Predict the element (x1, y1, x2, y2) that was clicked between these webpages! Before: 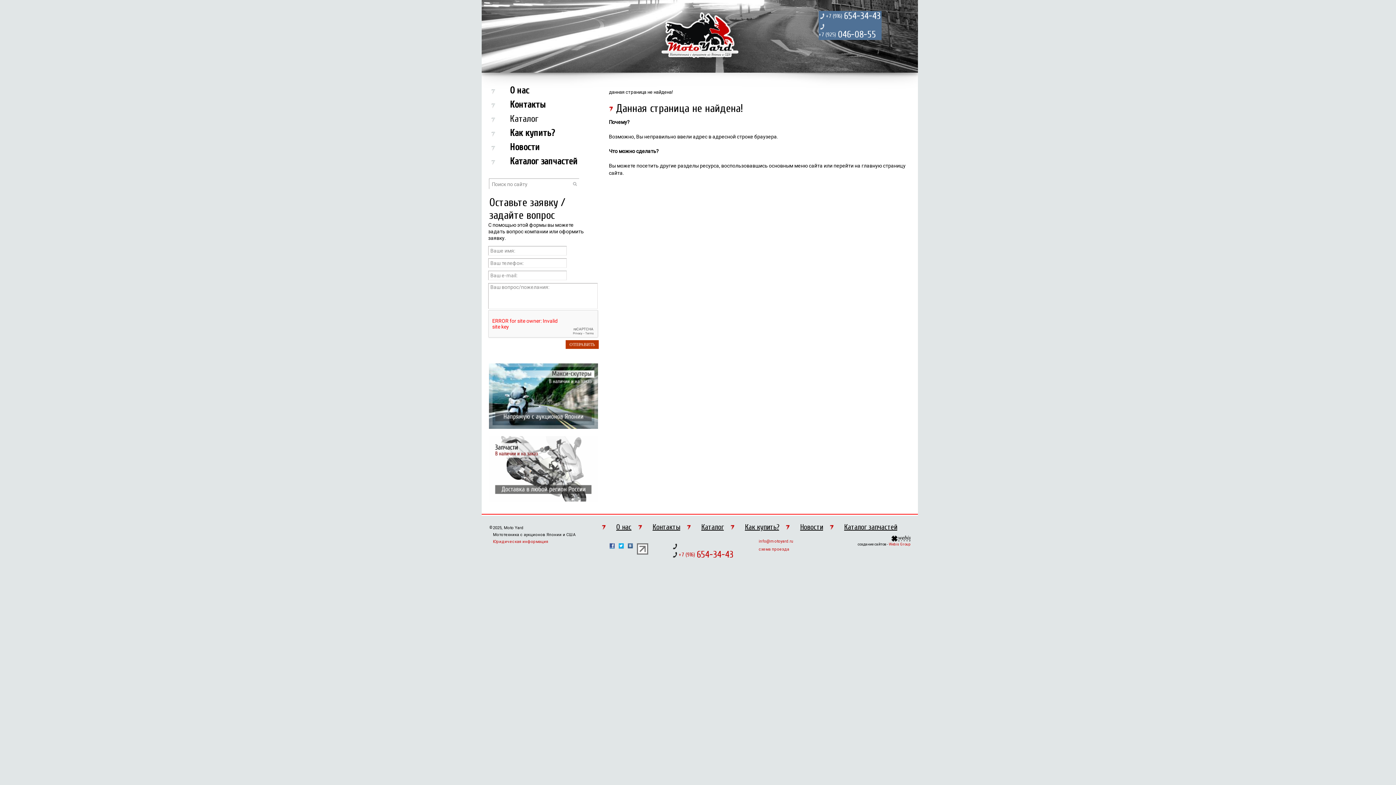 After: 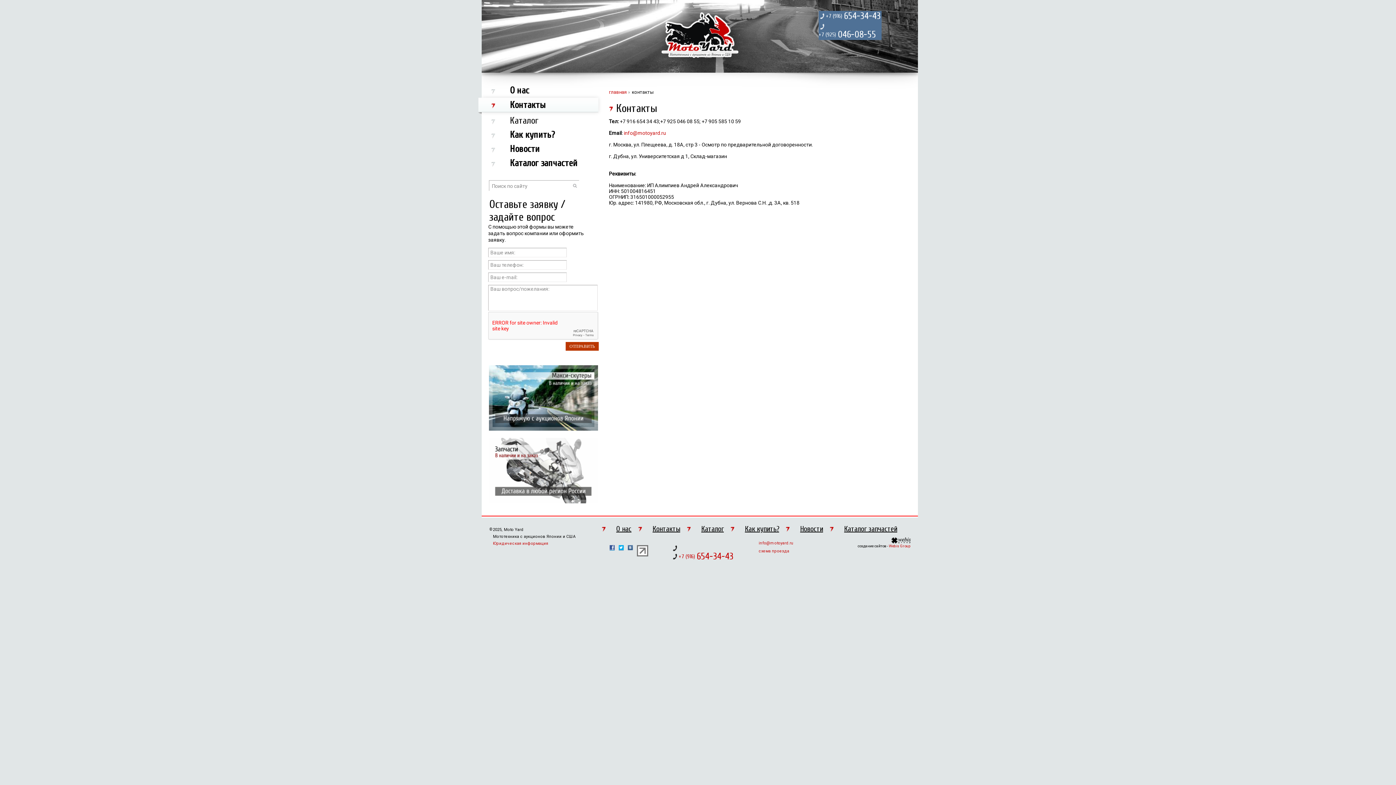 Action: bbox: (500, 99, 577, 110) label: Контакты